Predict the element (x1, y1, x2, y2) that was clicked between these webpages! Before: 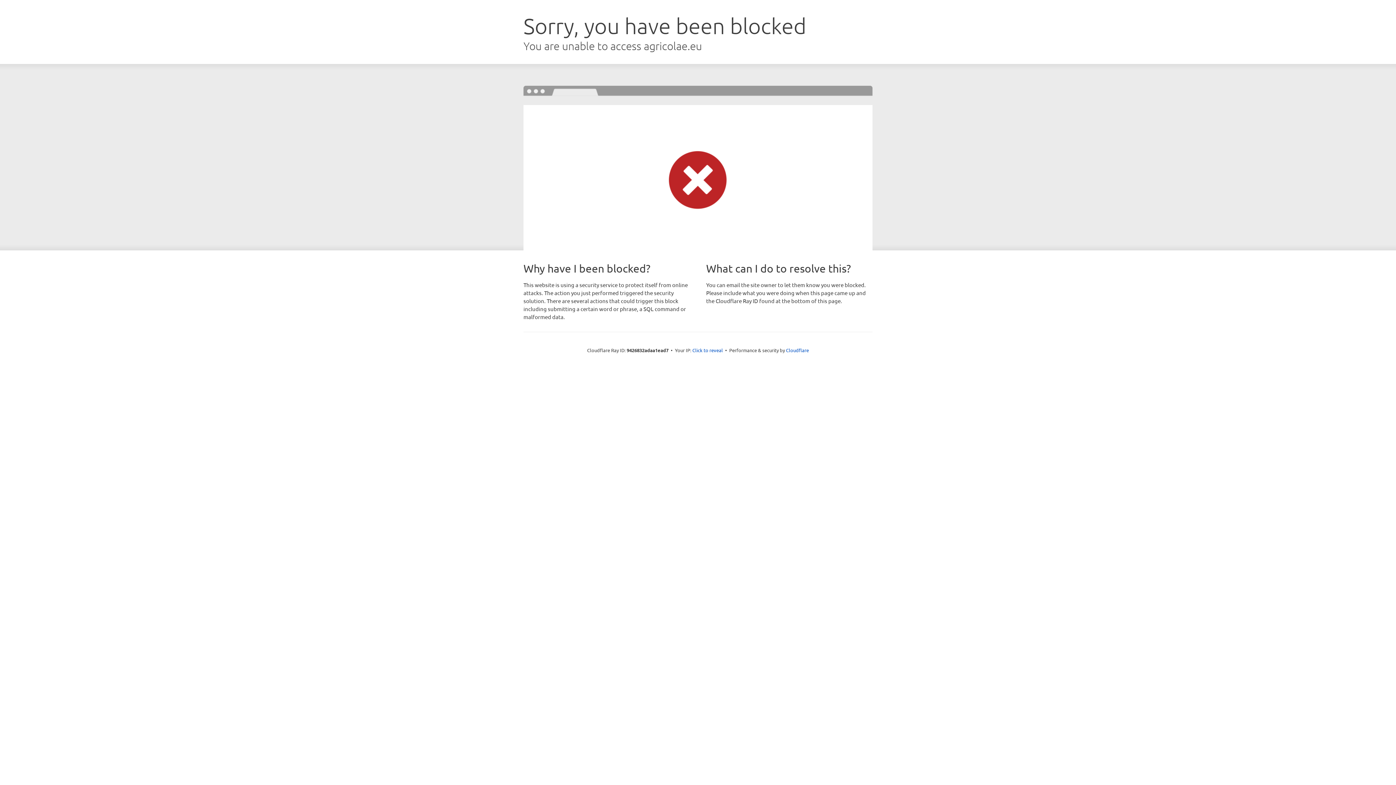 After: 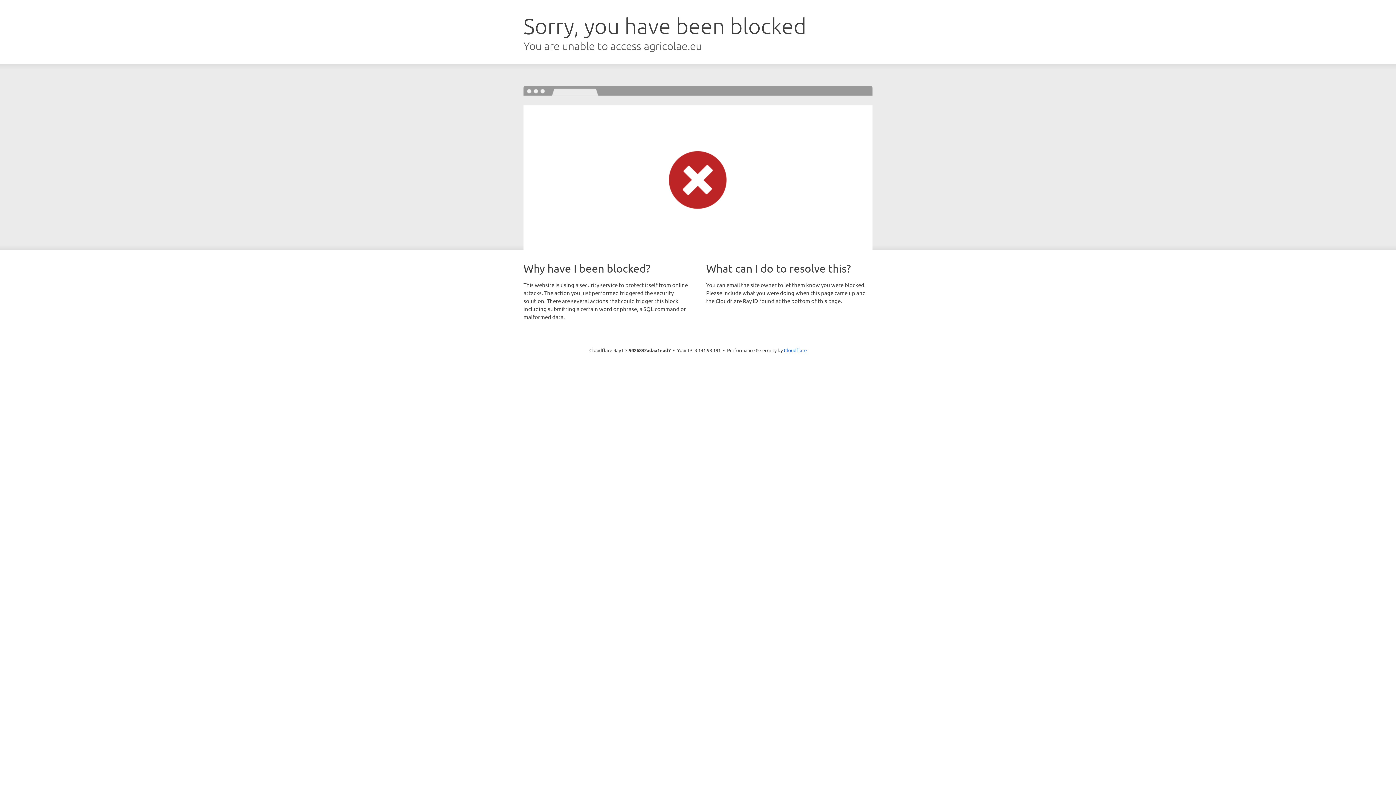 Action: bbox: (692, 346, 723, 353) label: Click to reveal